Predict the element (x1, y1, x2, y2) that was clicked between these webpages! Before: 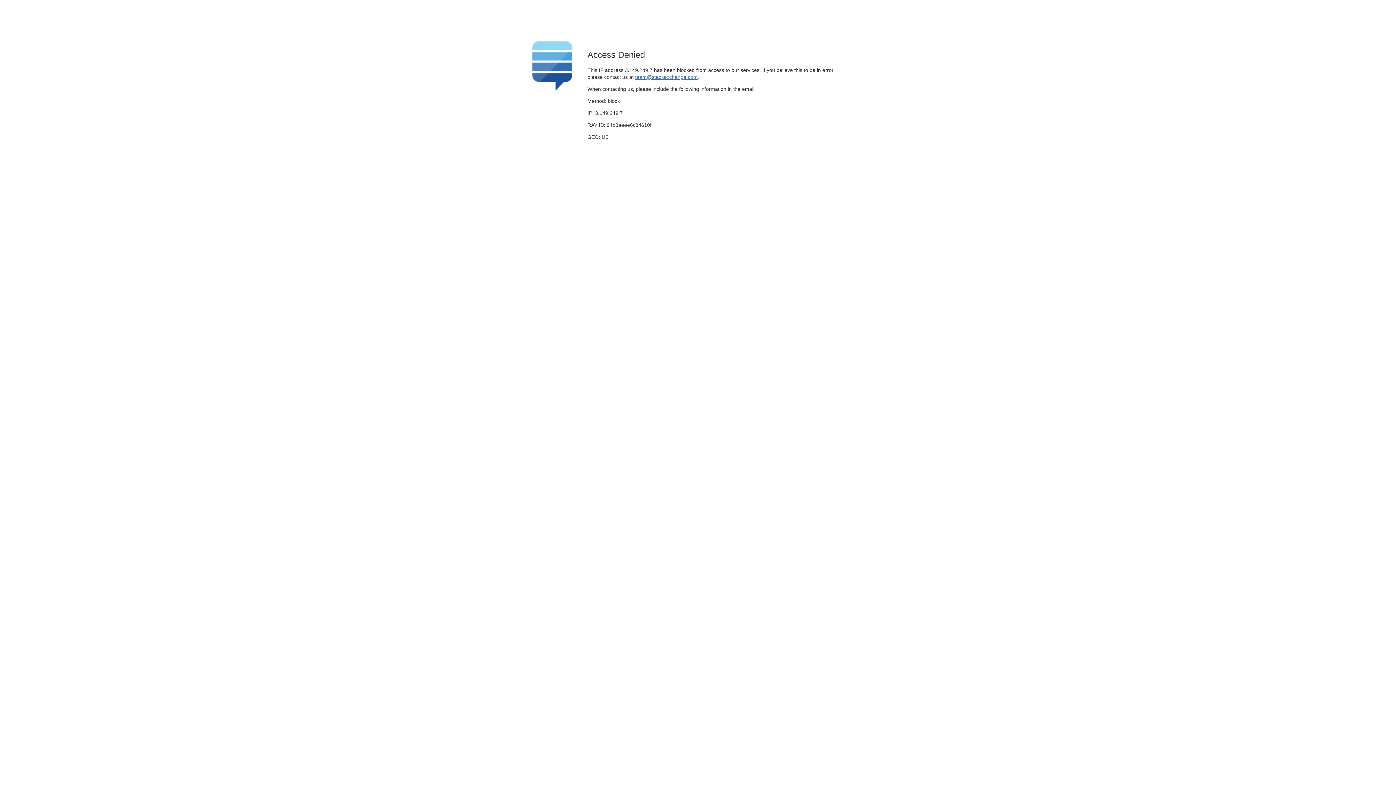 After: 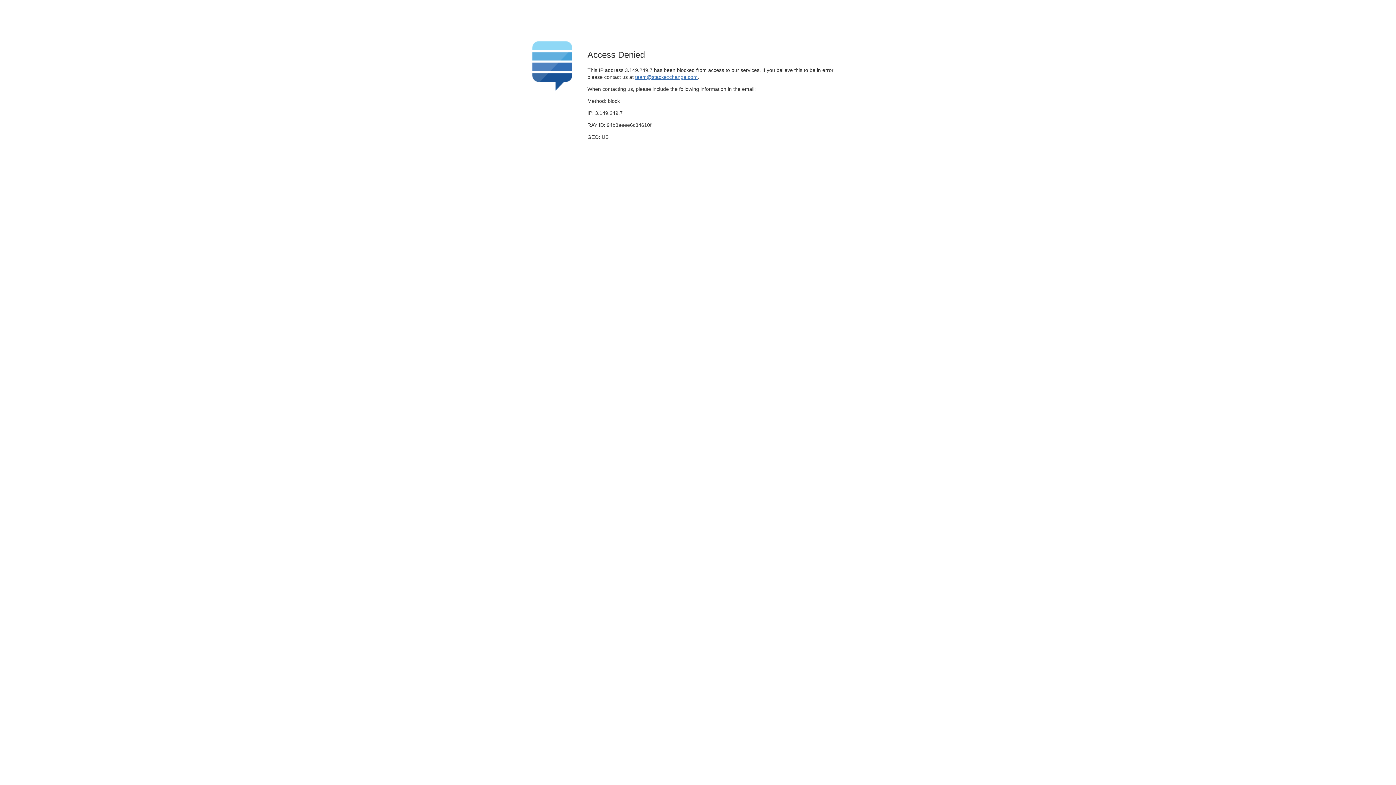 Action: label: team@stackexchange.com bbox: (635, 74, 697, 79)